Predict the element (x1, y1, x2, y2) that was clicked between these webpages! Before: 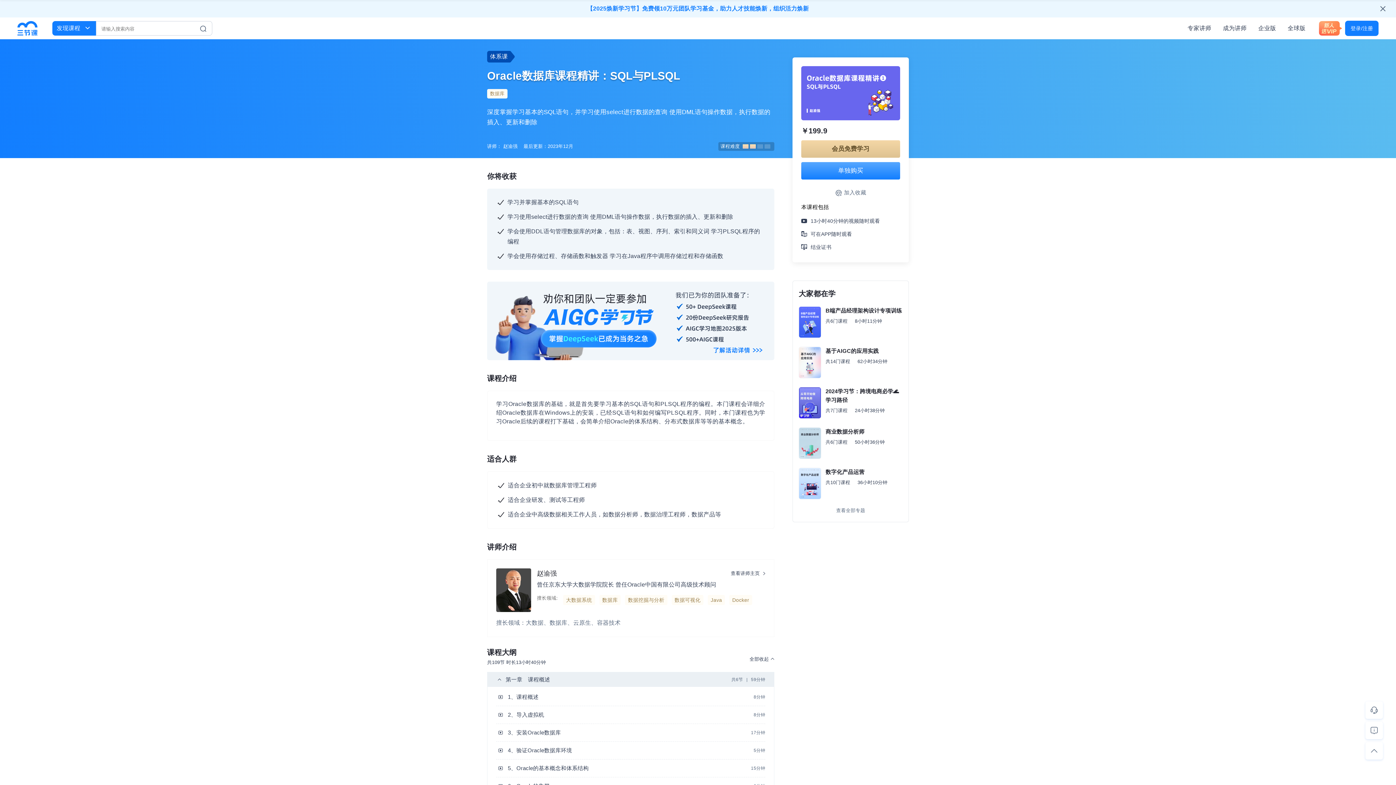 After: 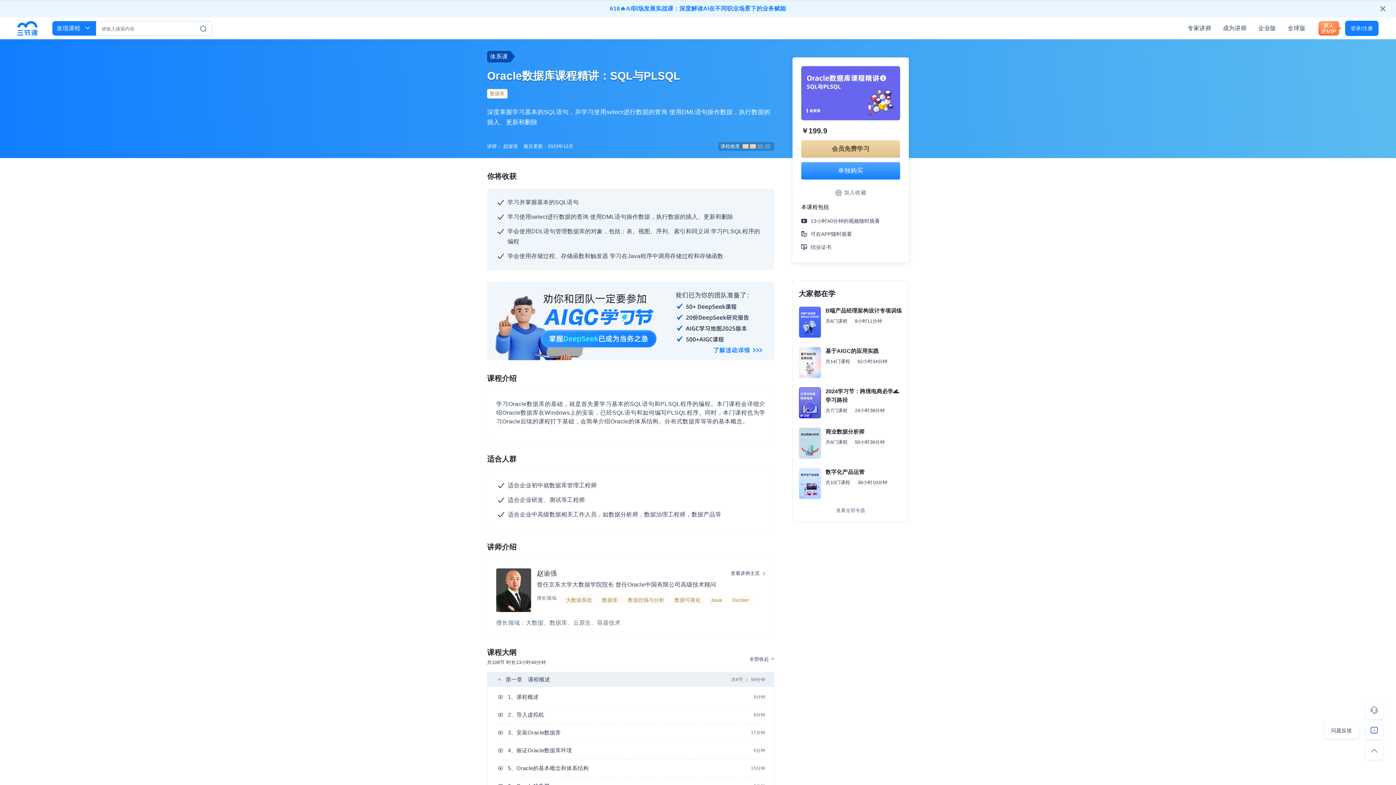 Action: bbox: (1365, 722, 1383, 739)